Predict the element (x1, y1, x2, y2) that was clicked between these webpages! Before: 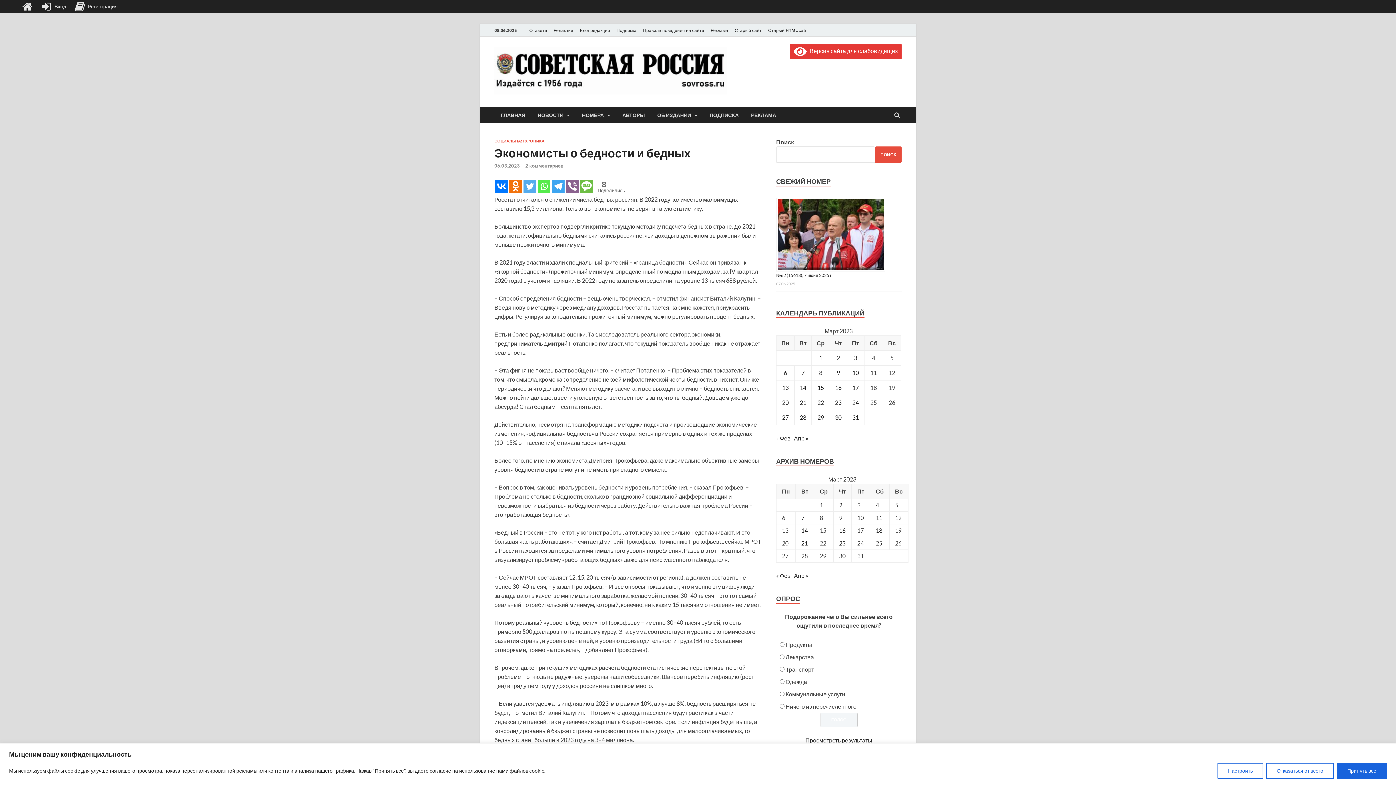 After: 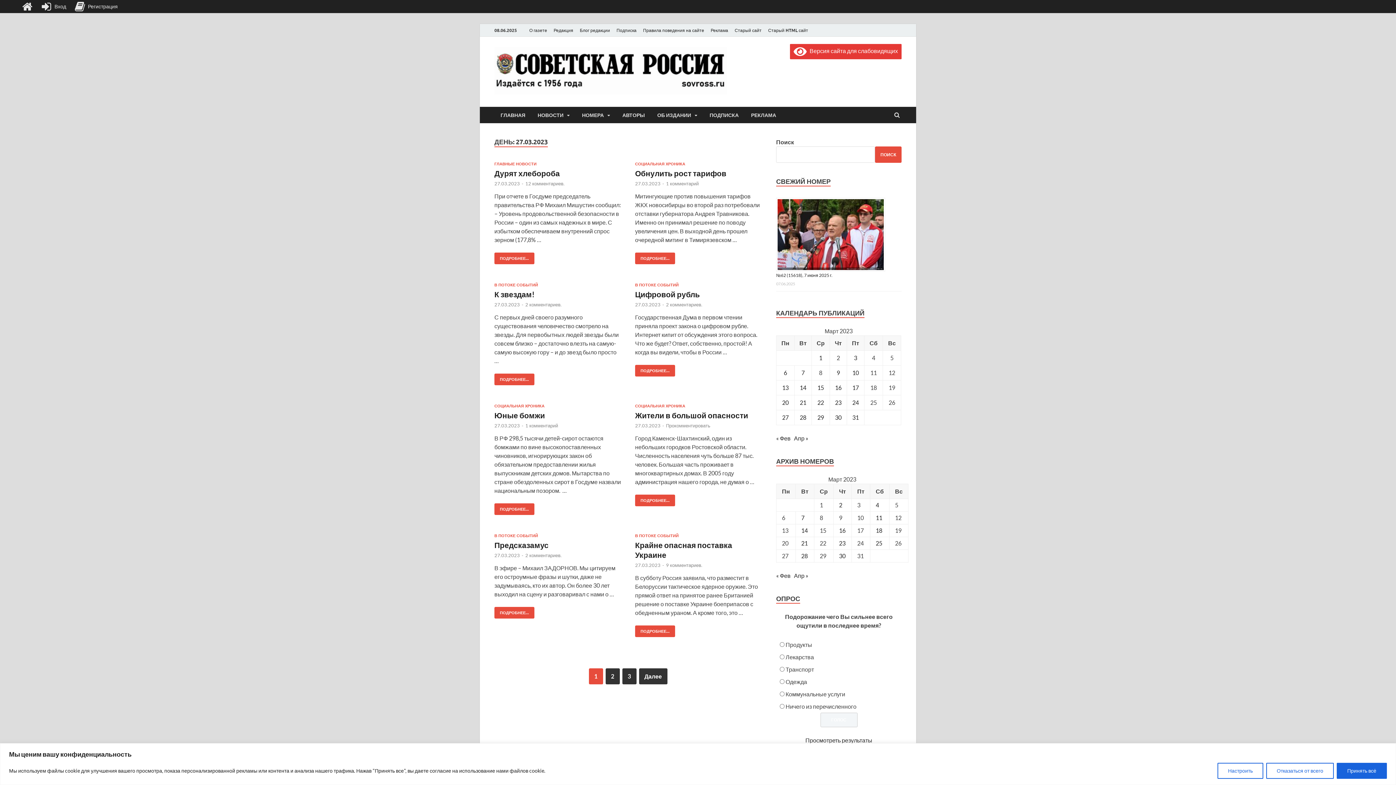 Action: bbox: (782, 414, 788, 420) label: Записи, опубликованные 27.03.2023